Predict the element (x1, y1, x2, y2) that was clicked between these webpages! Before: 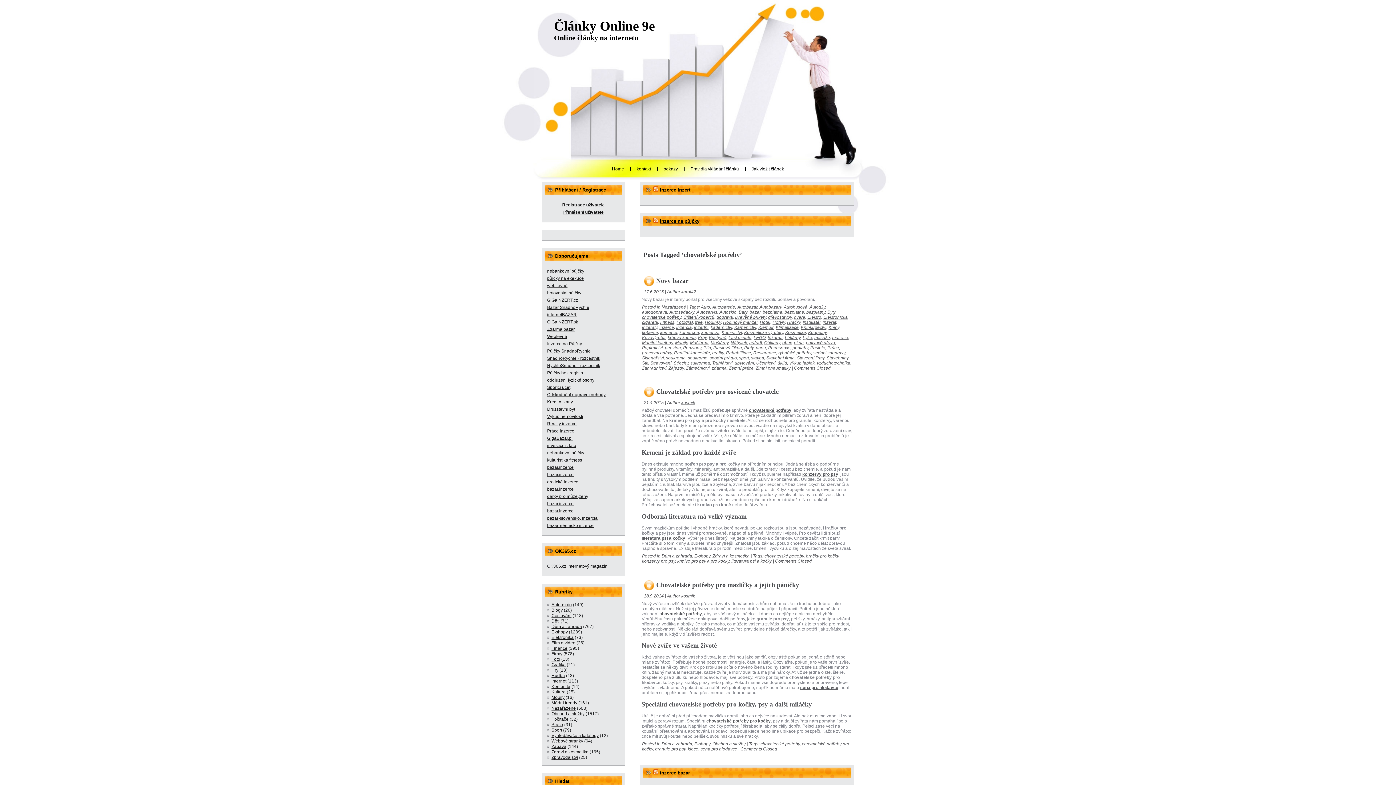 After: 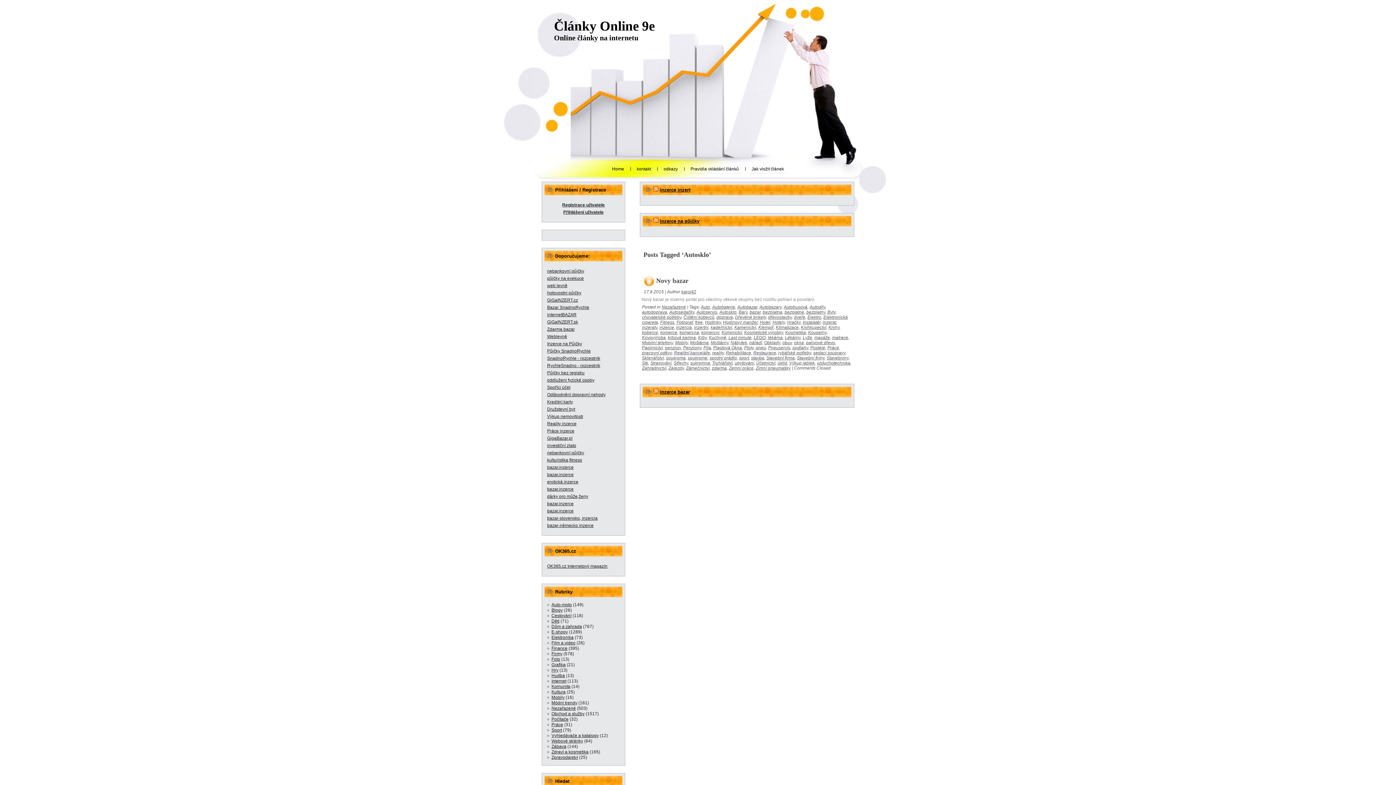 Action: bbox: (719, 309, 736, 314) label: Autosklo